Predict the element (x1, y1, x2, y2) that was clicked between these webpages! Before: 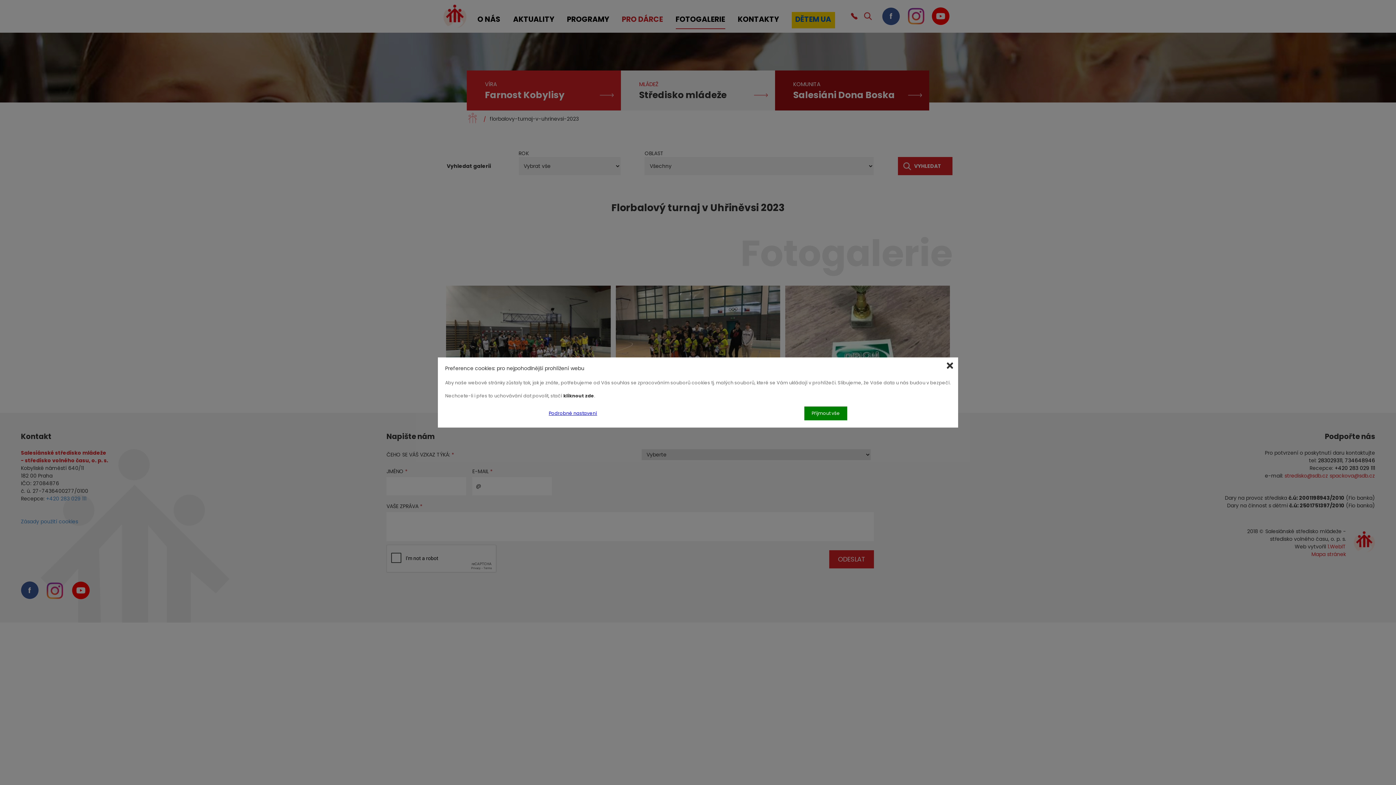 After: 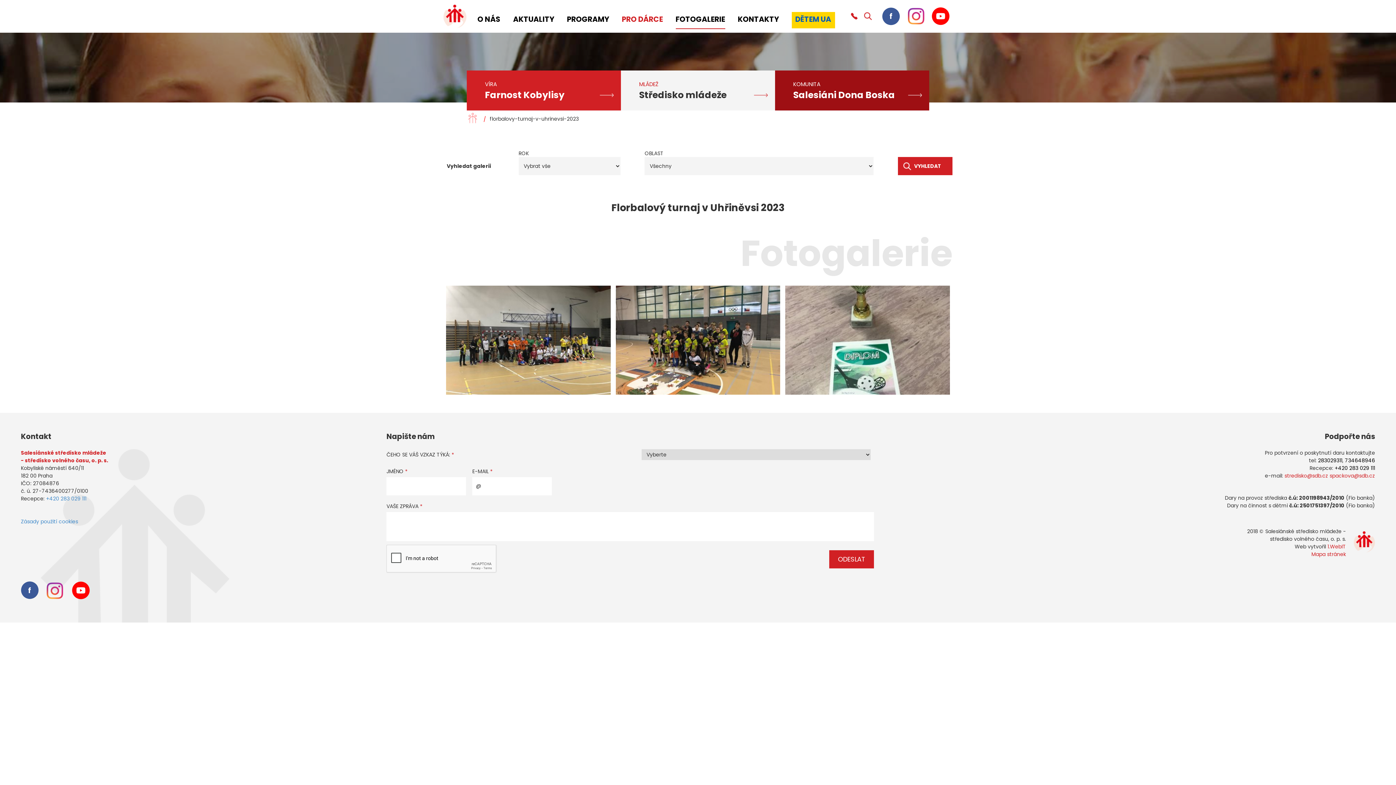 Action: label: kliknout zde bbox: (563, 392, 594, 399)